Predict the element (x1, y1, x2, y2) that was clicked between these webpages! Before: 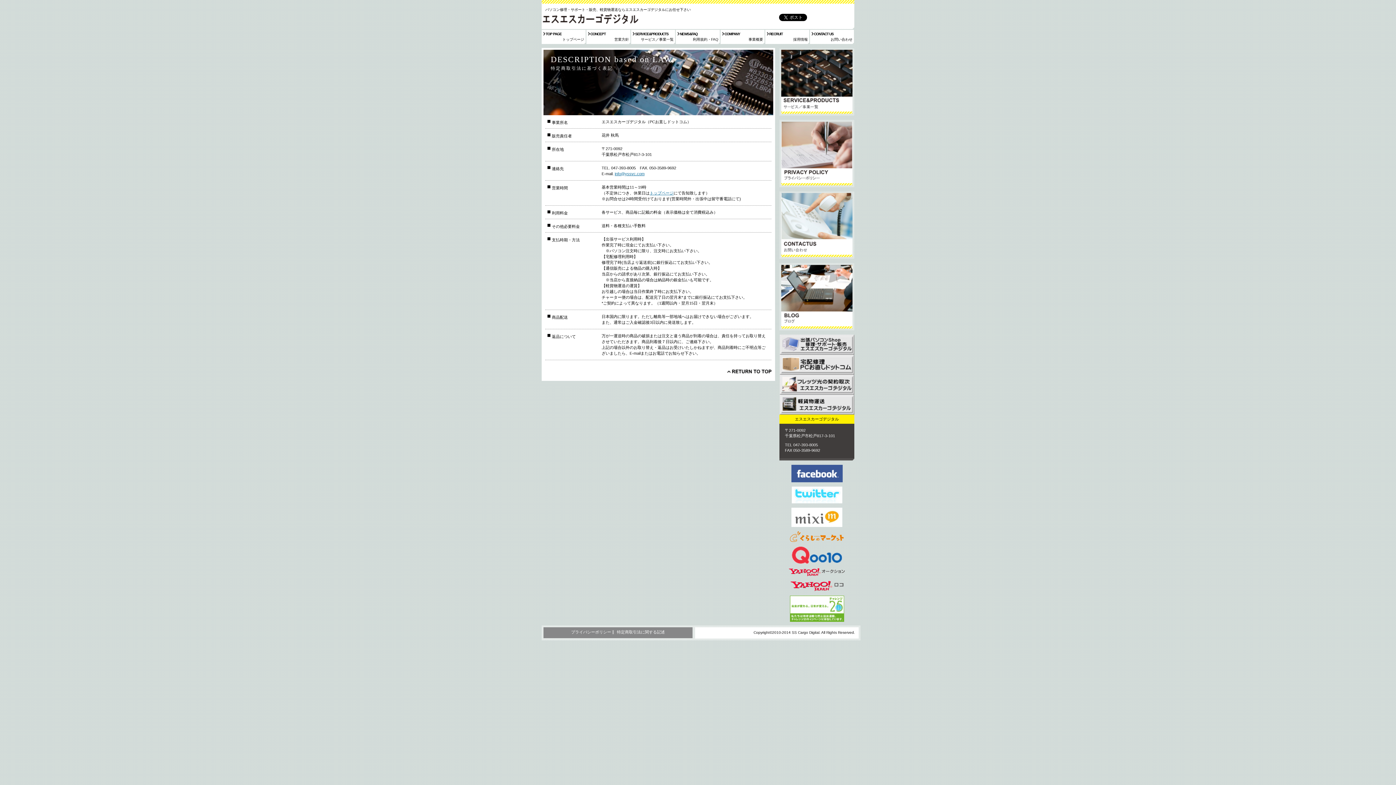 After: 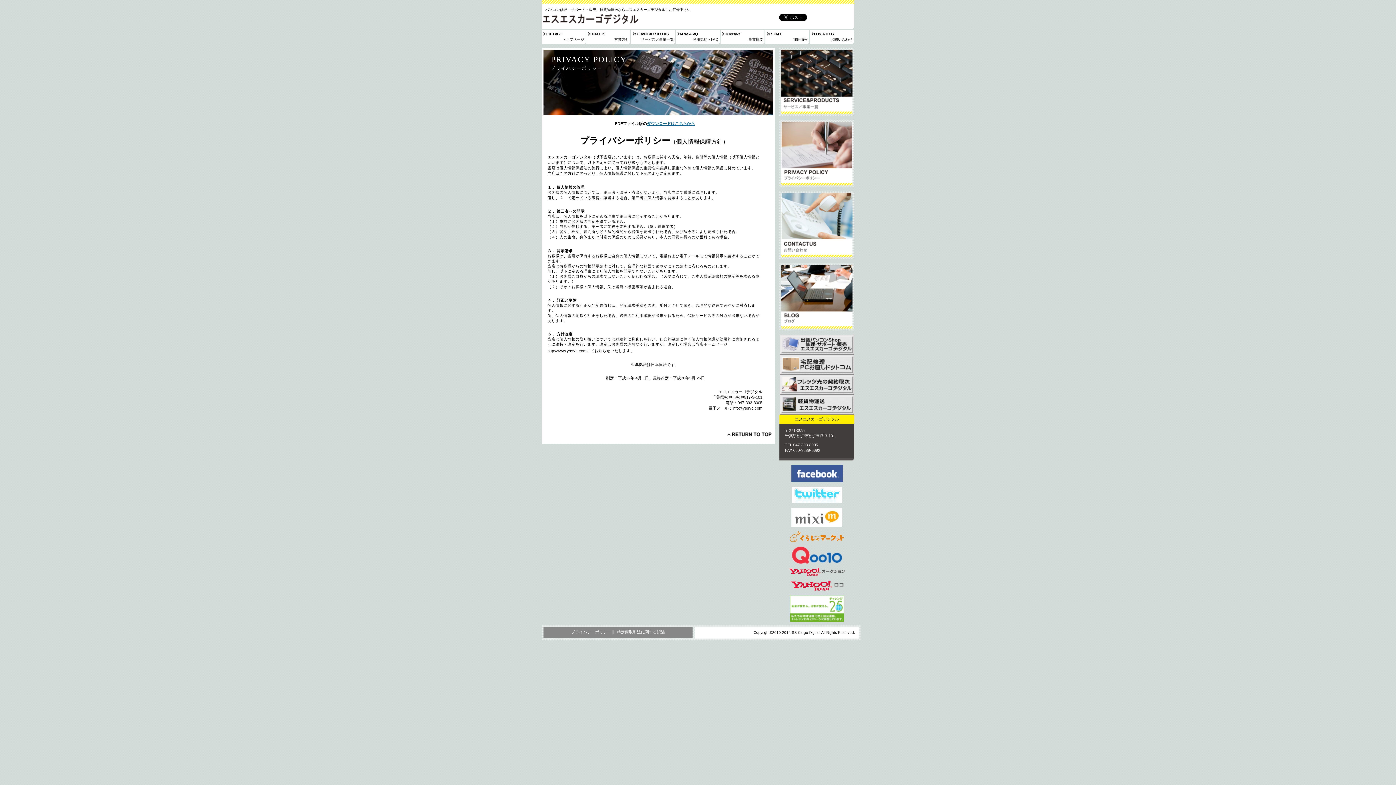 Action: bbox: (571, 630, 611, 634) label: プライバシーポリシー